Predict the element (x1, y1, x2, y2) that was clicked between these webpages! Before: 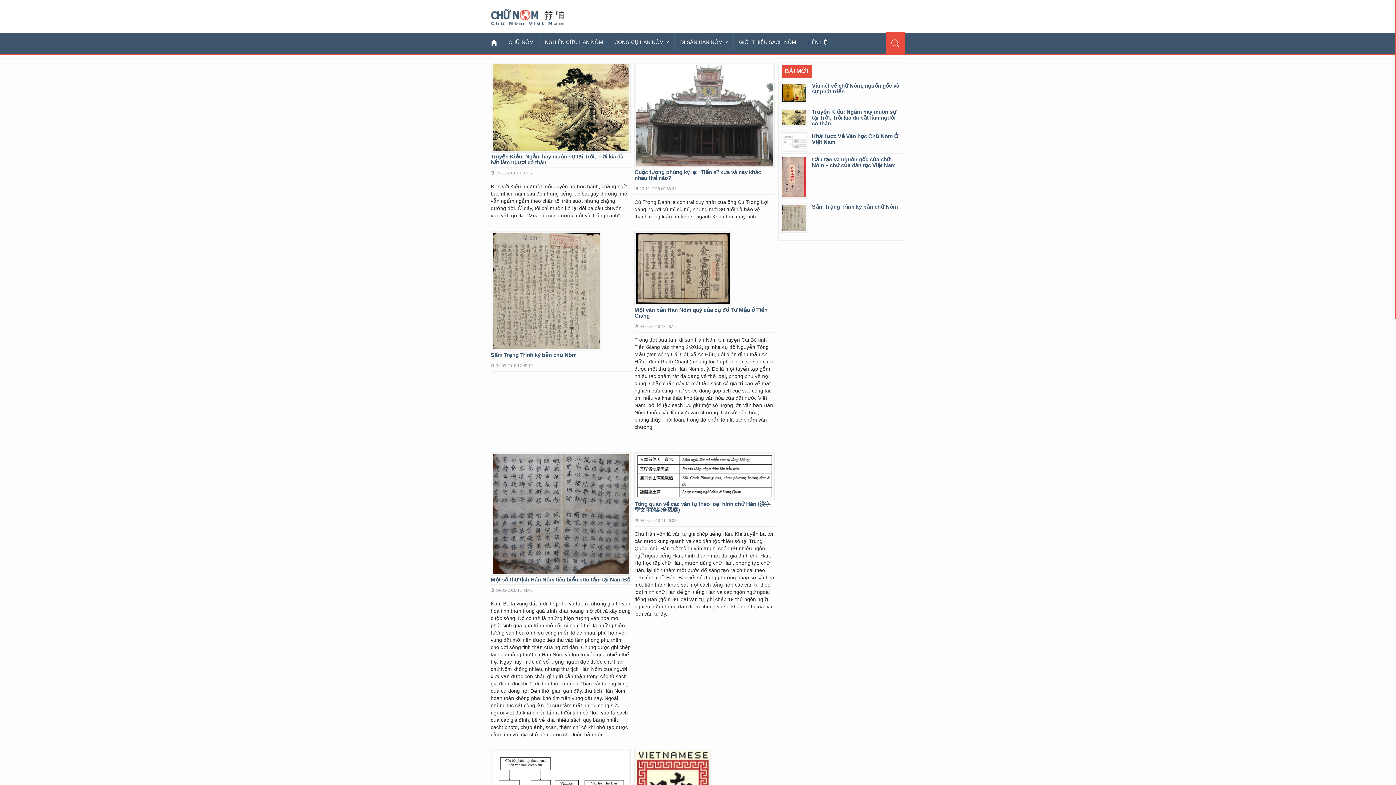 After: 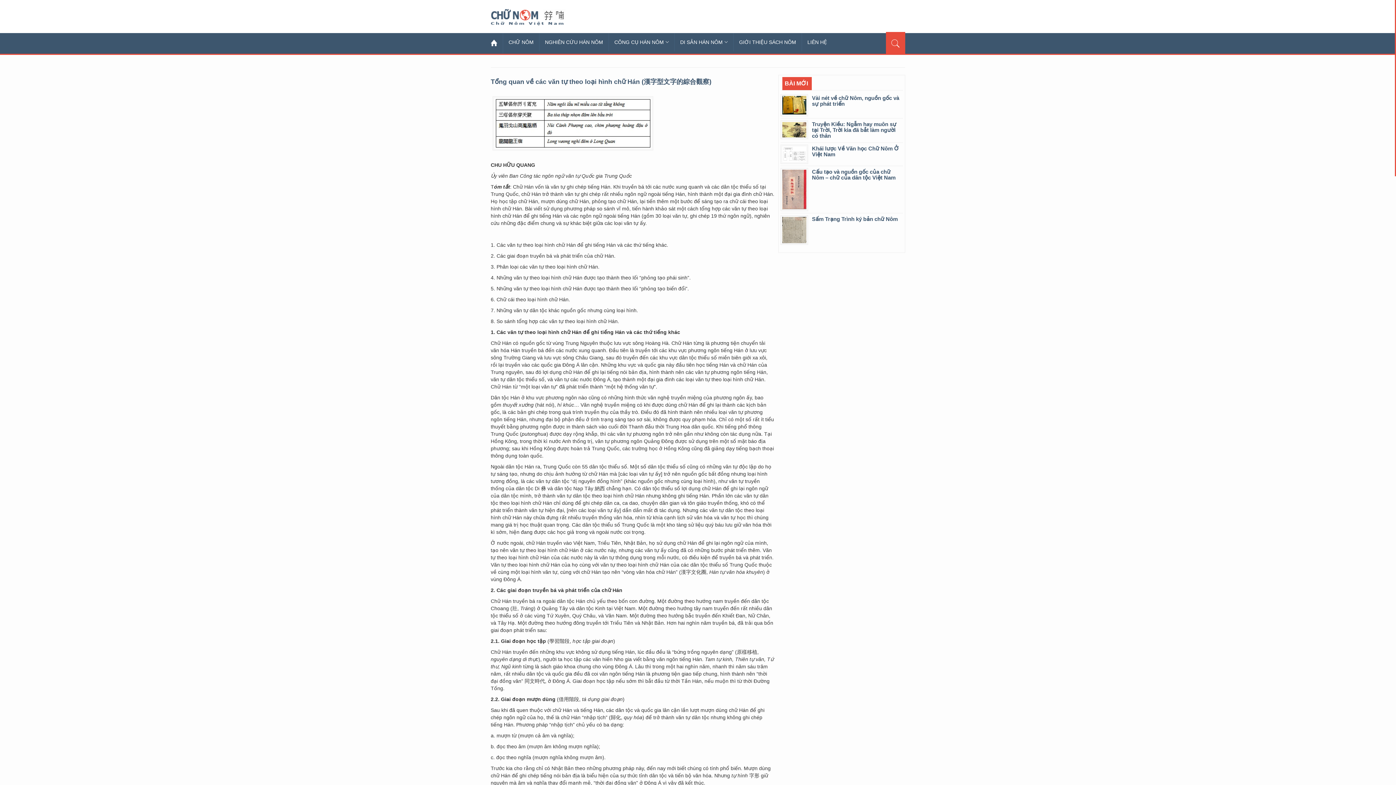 Action: label: Tổng quan về các văn tự theo loại hình chữ Hán (漢字型文字的綜合觀察)
04-05-2018 11:26:32 bbox: (634, 473, 774, 526)